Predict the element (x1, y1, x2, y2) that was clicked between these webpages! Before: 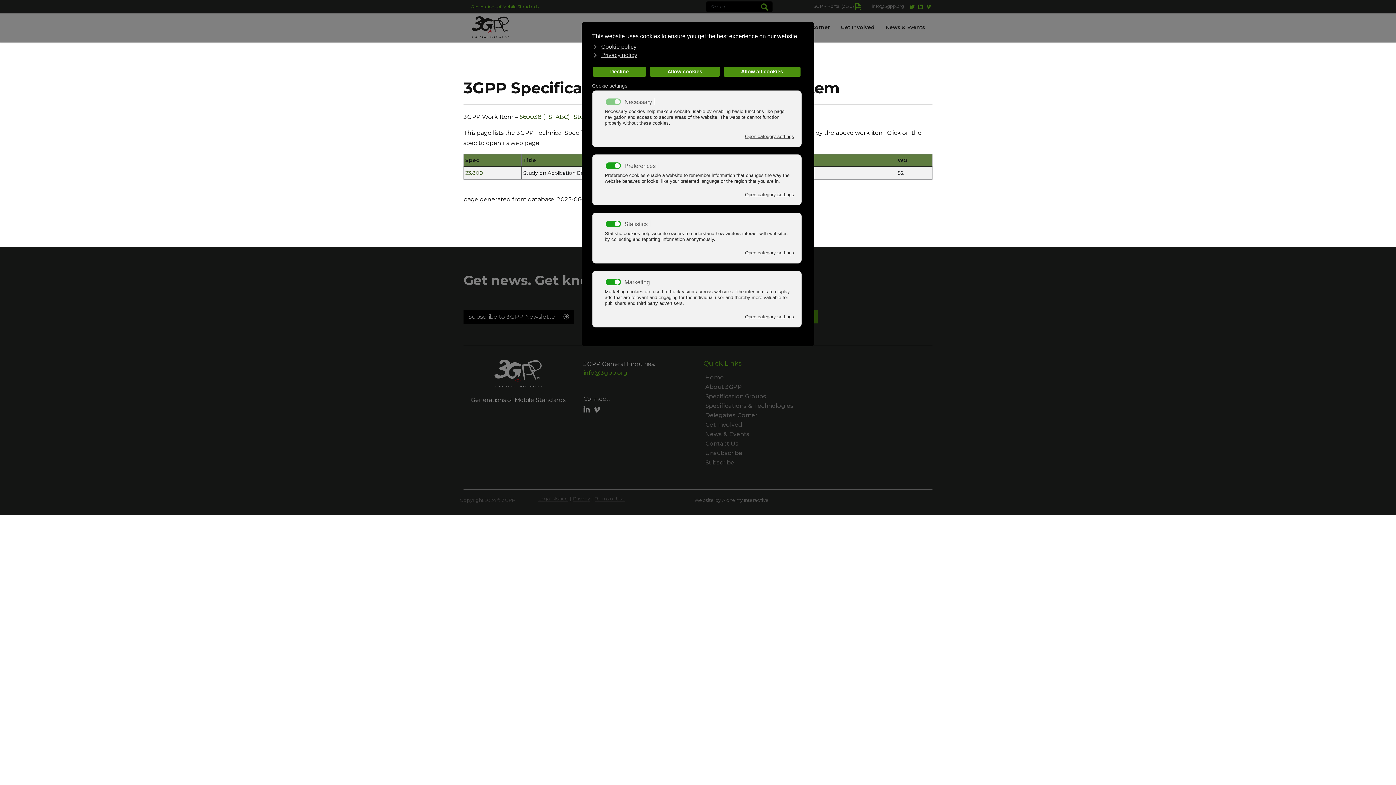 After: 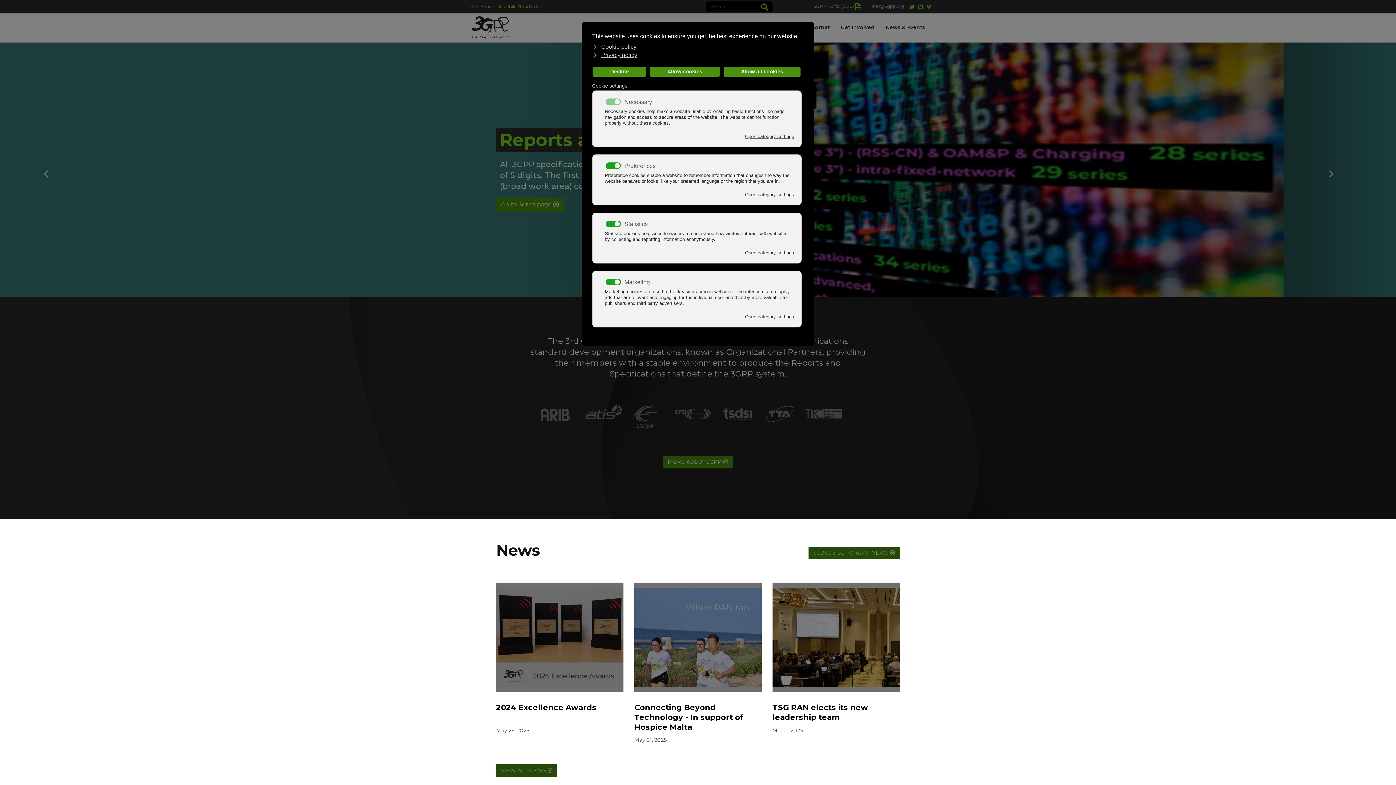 Action: label: Home bbox: (705, 373, 793, 382)